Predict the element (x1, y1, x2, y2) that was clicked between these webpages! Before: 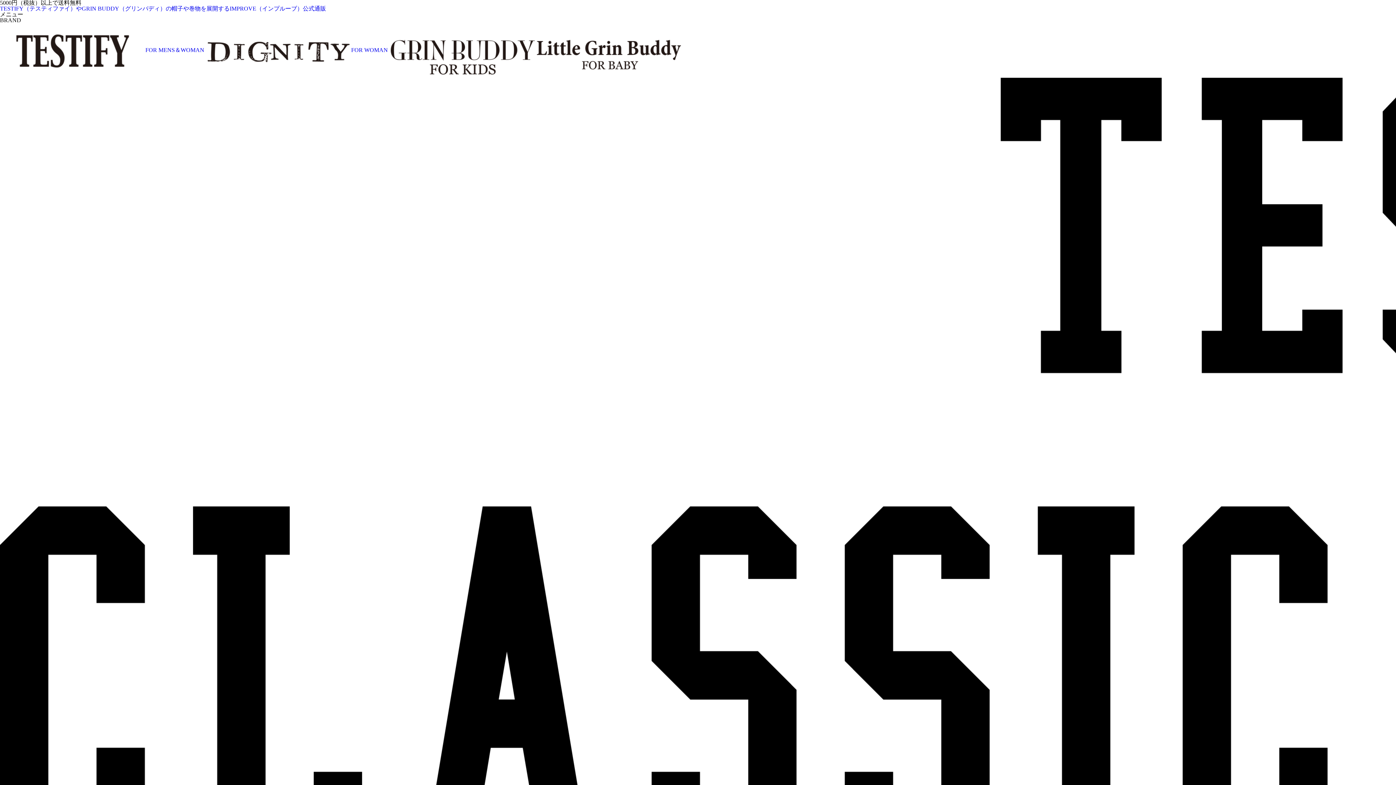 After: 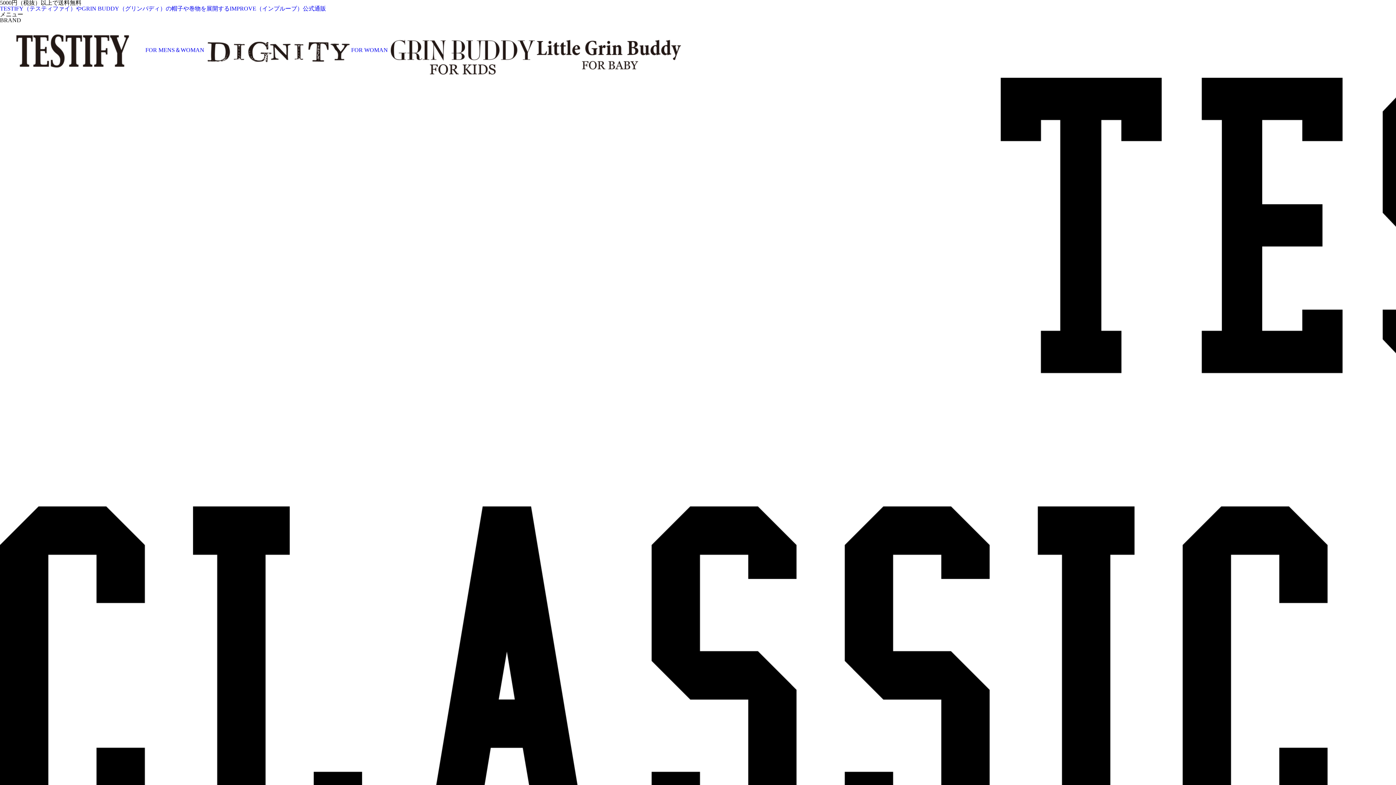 Action: bbox: (205, 46, 388, 52) label: FOR WOMAN